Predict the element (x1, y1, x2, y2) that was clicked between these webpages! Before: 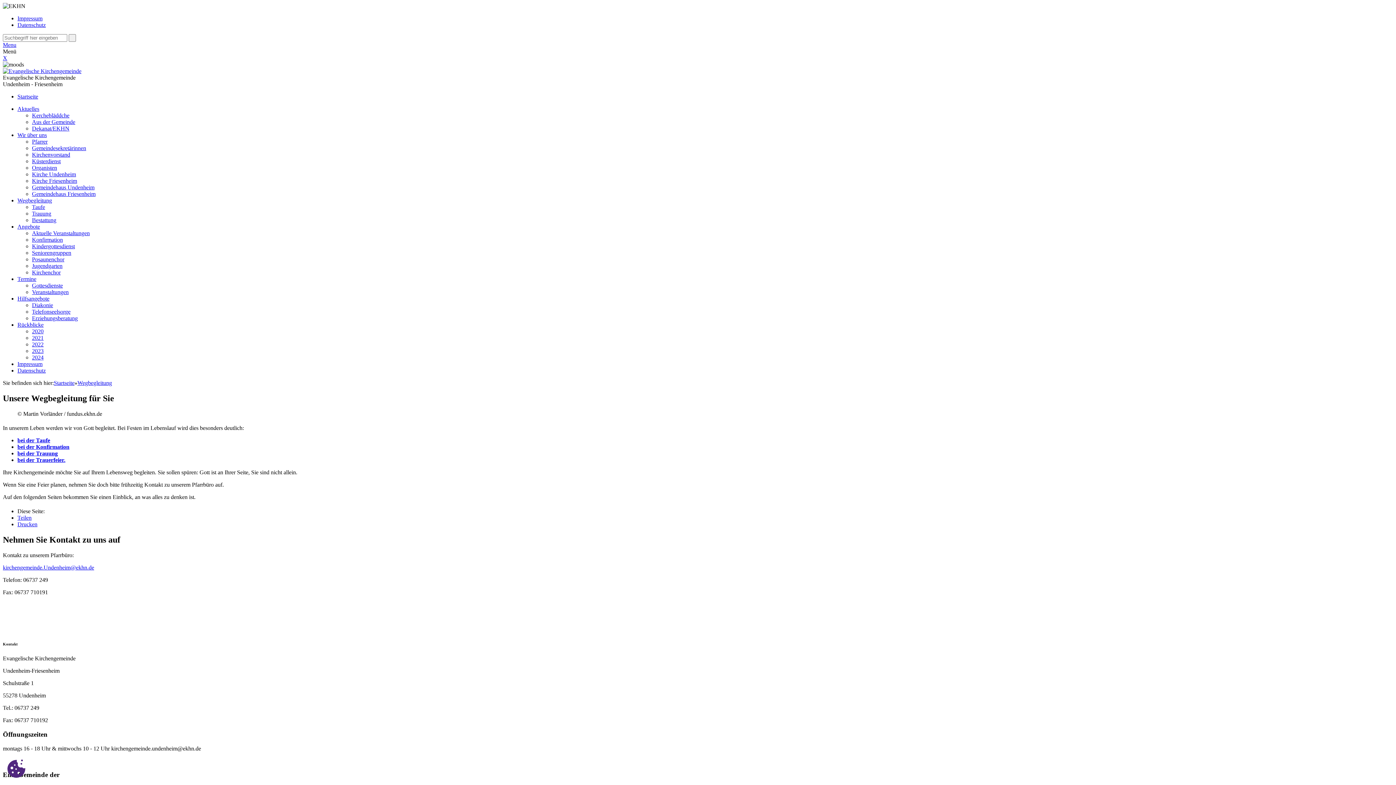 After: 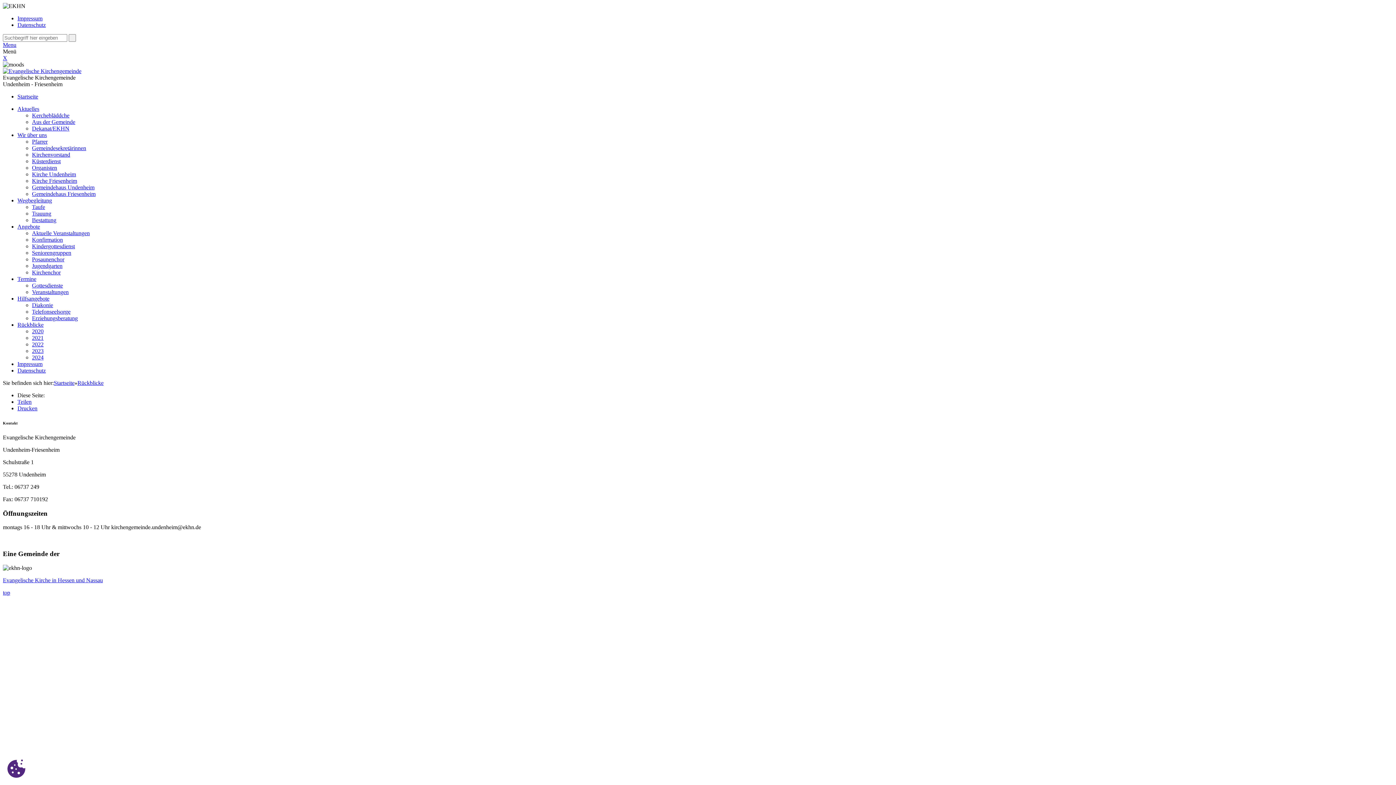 Action: label: Rückblicke bbox: (17, 321, 43, 328)